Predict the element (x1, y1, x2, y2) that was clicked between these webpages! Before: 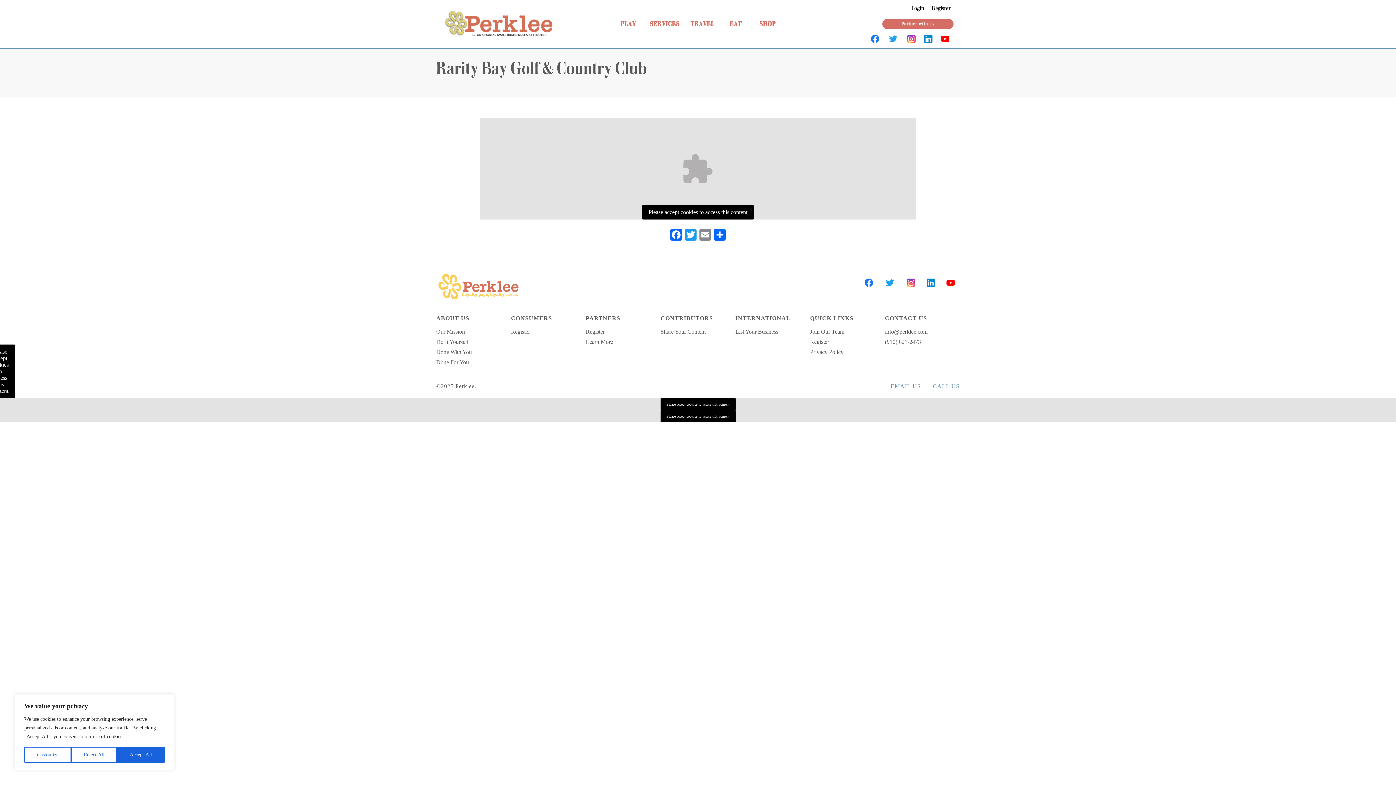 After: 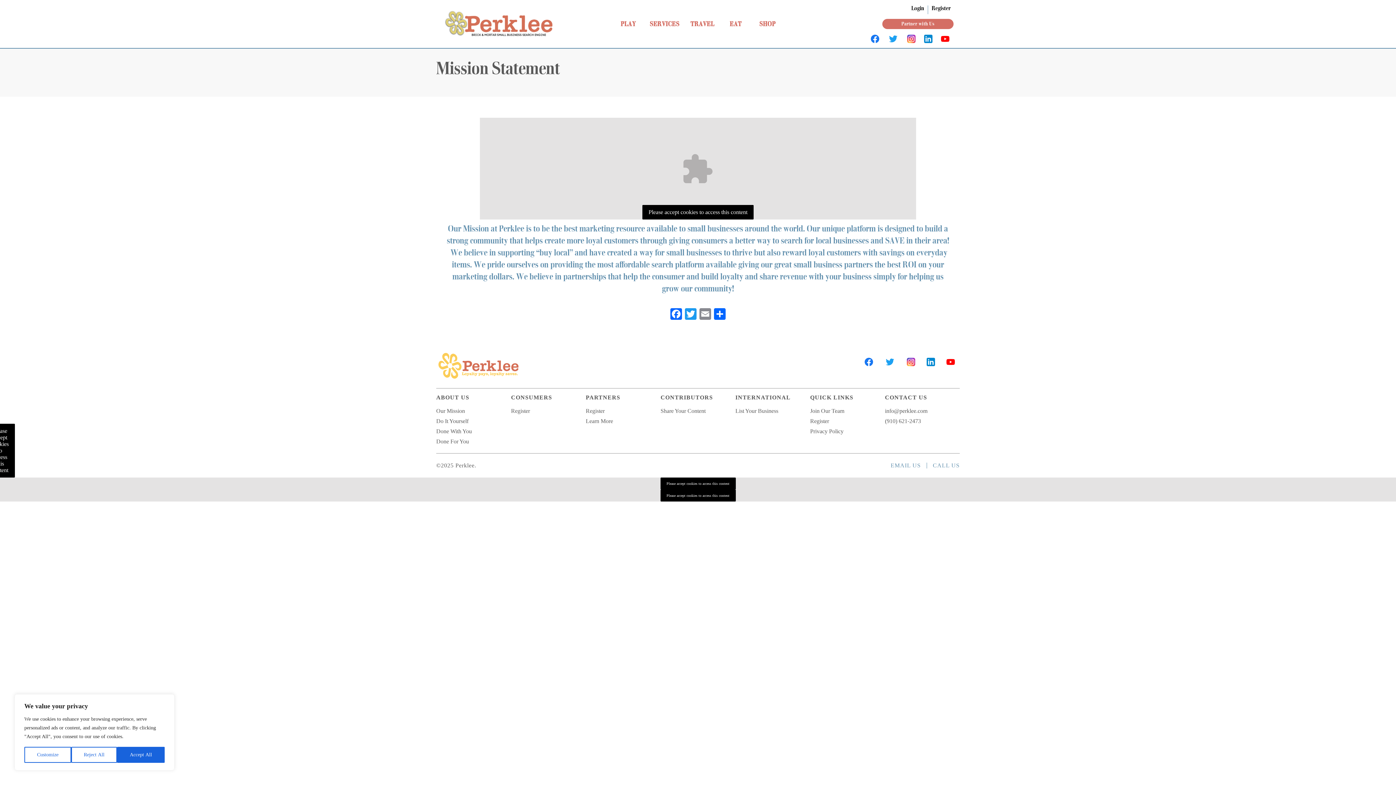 Action: bbox: (436, 328, 465, 334) label: Our Mission